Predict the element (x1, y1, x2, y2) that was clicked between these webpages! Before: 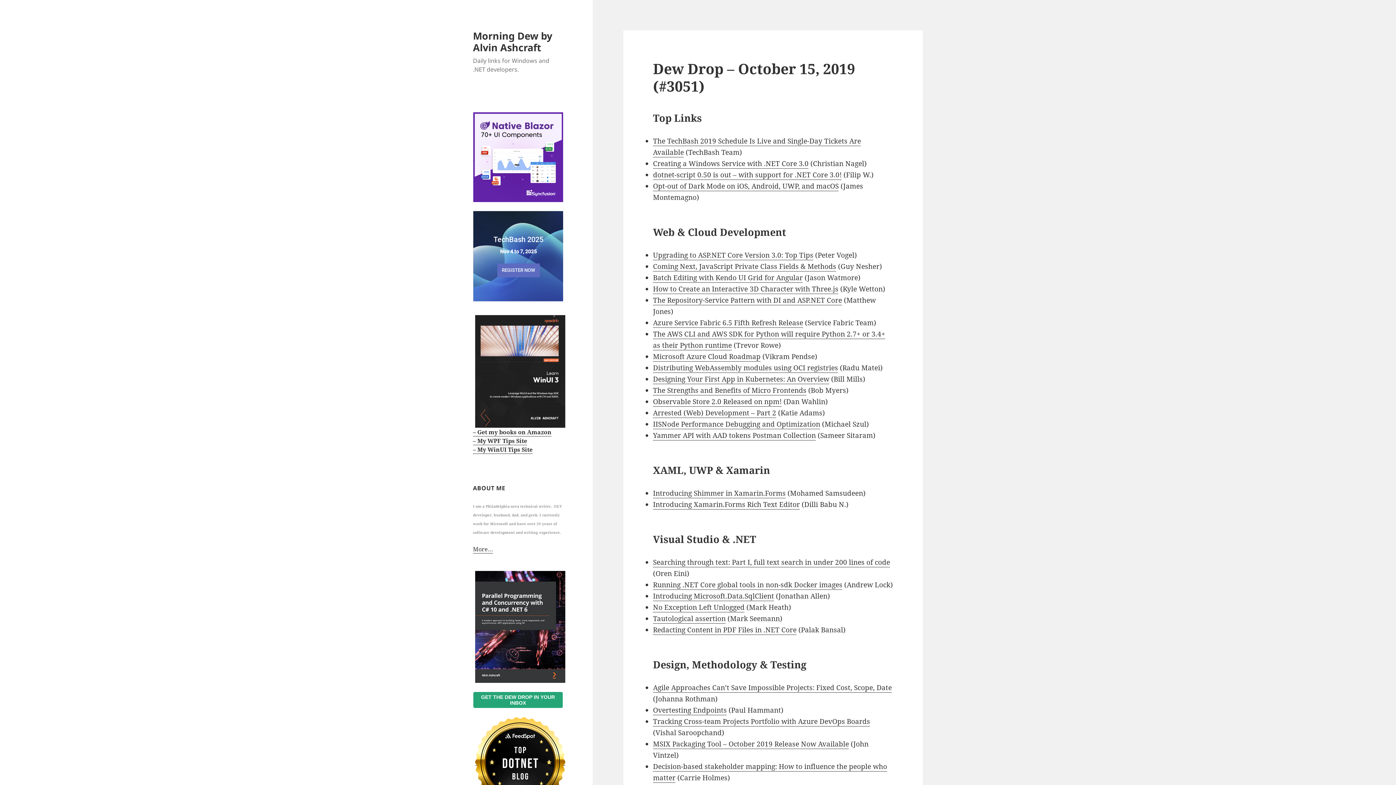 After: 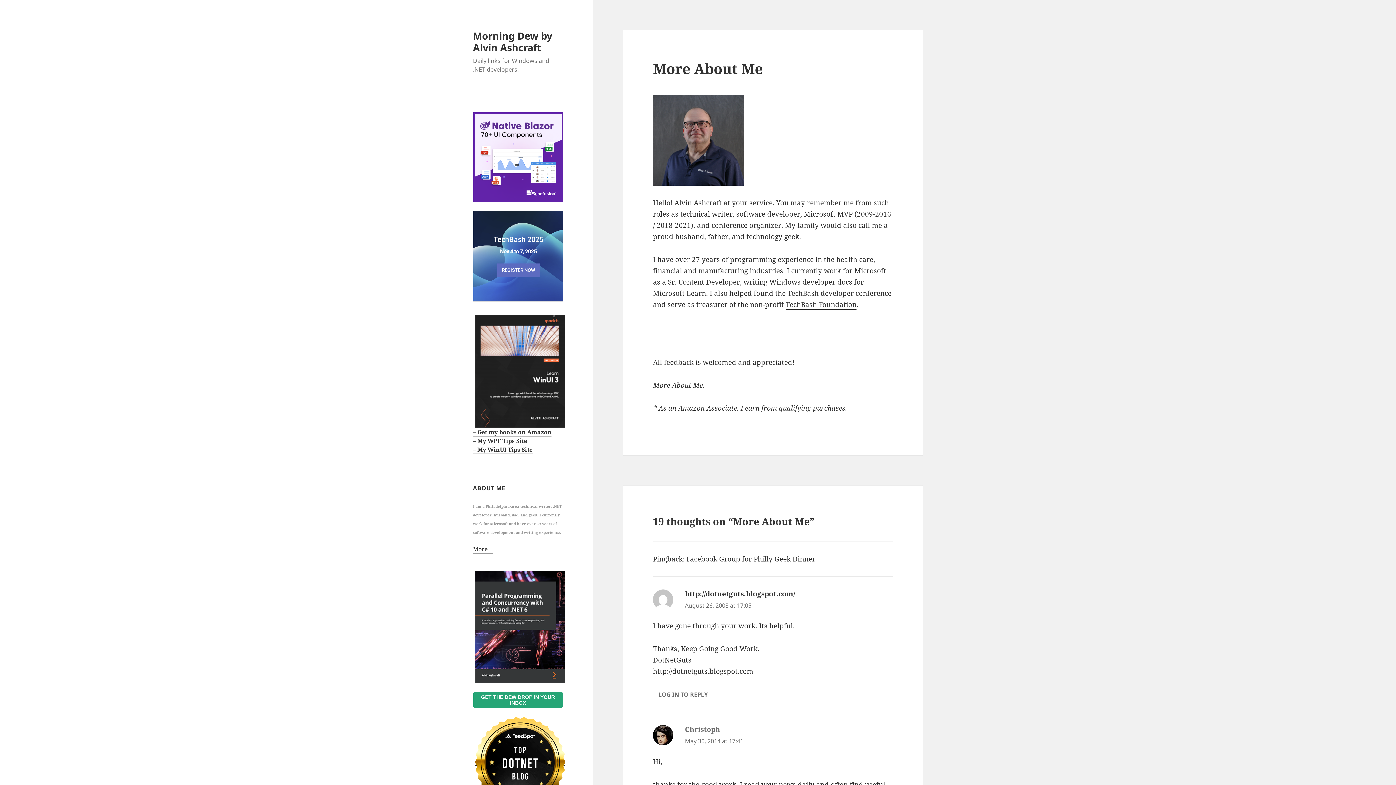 Action: bbox: (473, 545, 493, 553) label: More…